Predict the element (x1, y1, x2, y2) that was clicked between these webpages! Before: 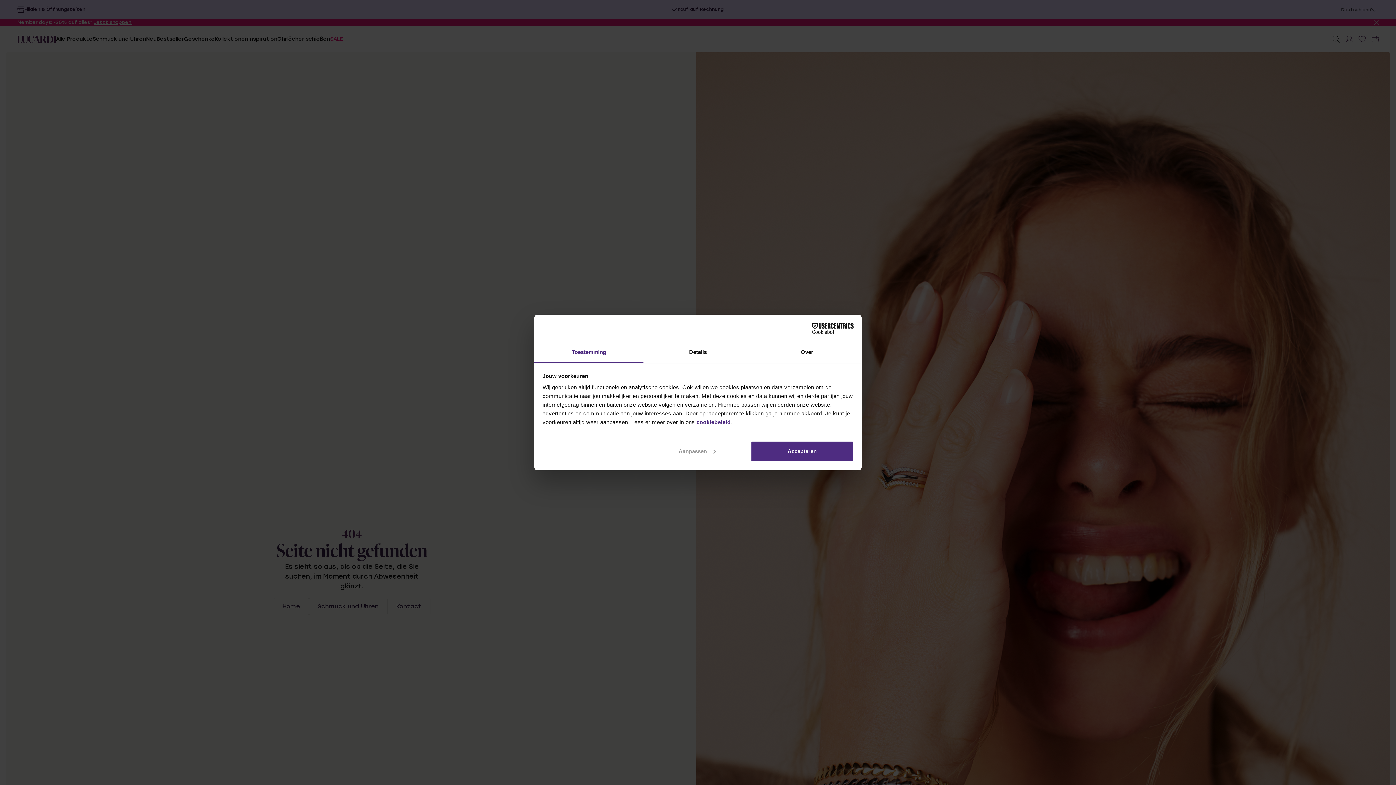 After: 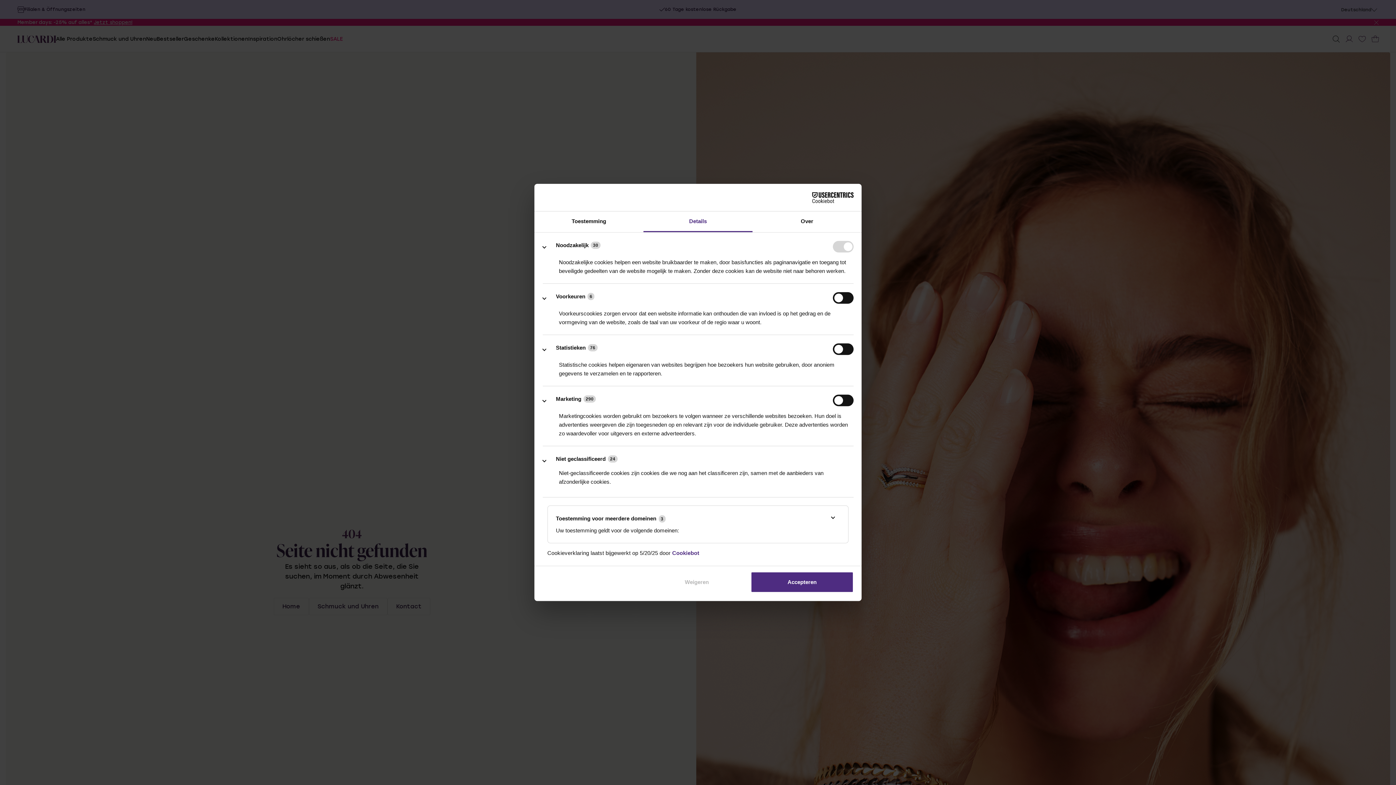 Action: bbox: (643, 342, 752, 363) label: Details